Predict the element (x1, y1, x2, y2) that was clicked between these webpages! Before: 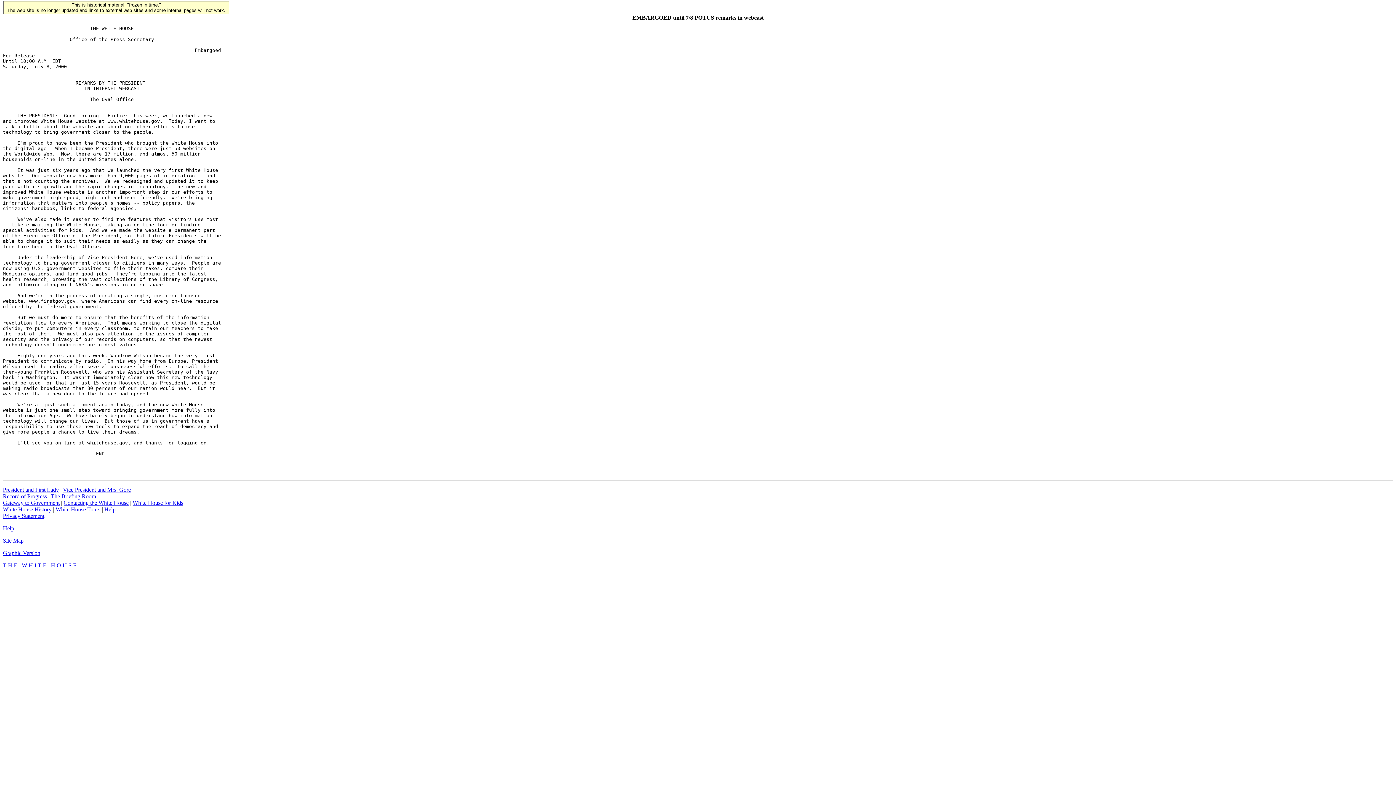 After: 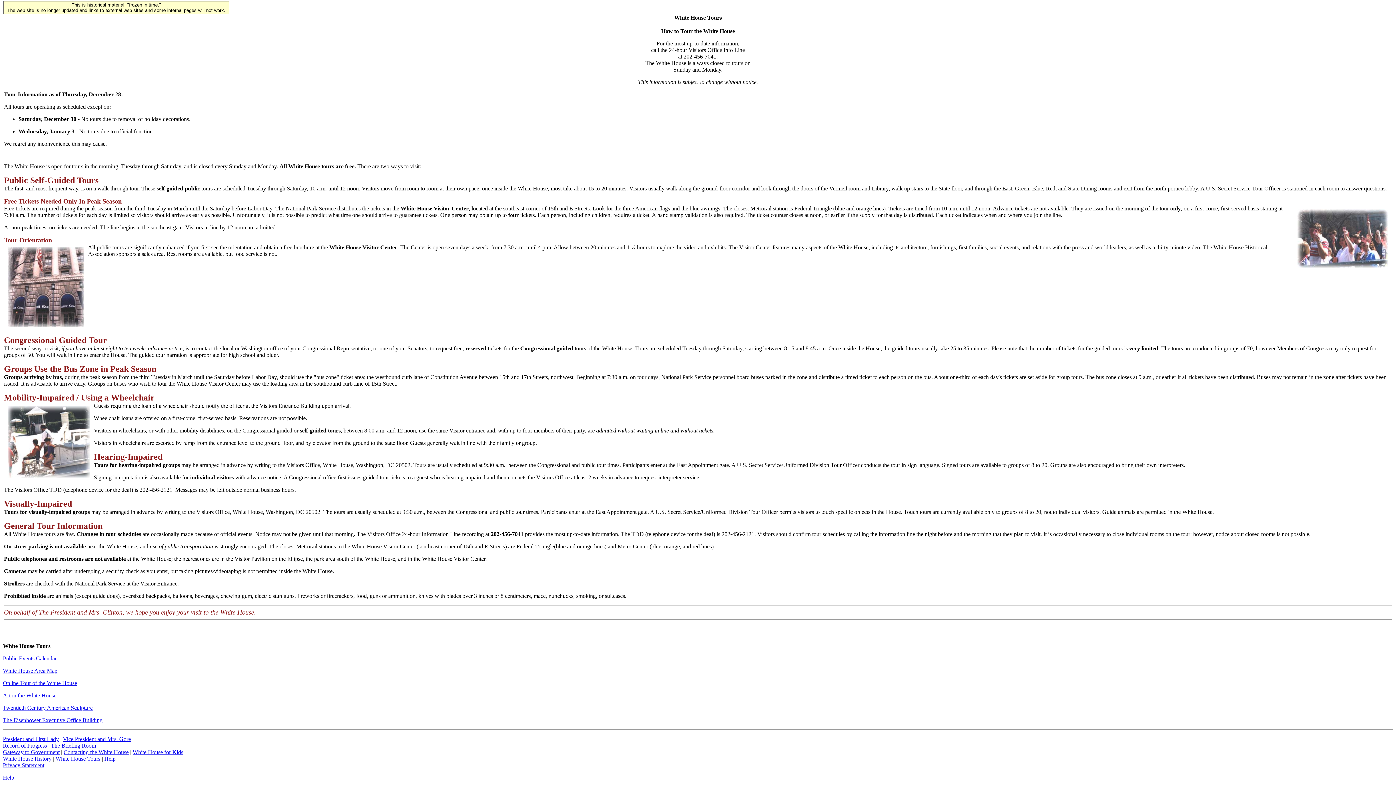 Action: bbox: (55, 506, 100, 512) label: White House Tours